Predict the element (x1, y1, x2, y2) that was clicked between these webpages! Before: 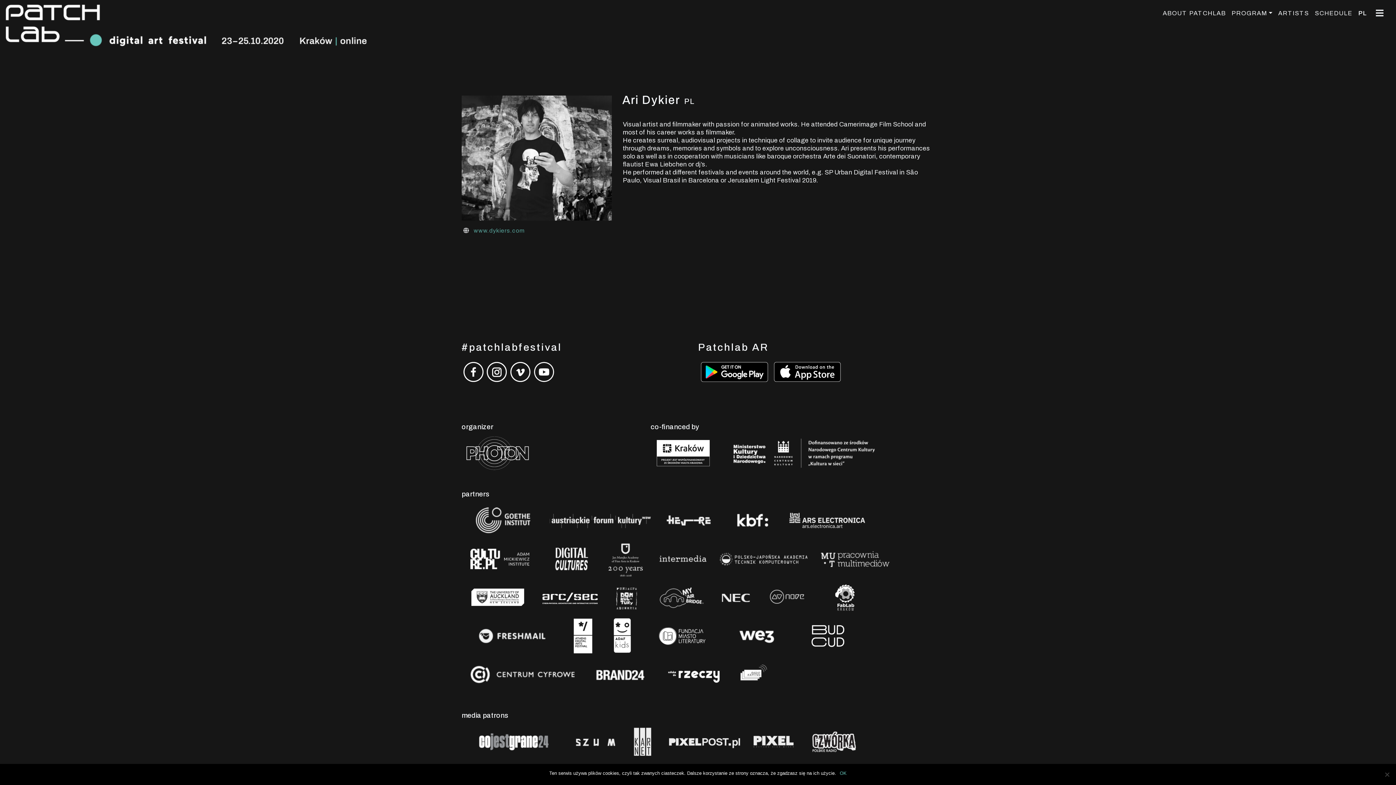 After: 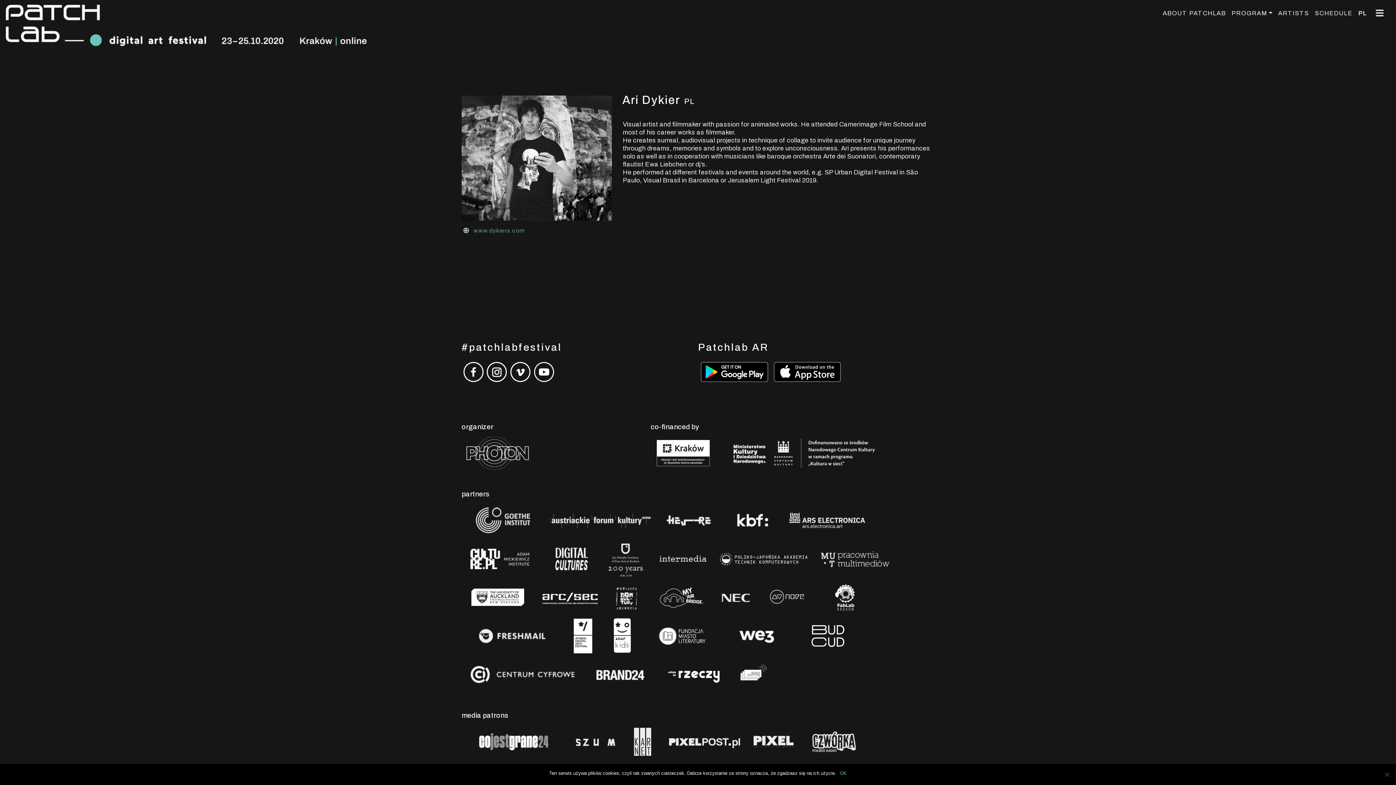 Action: bbox: (719, 517, 784, 523)